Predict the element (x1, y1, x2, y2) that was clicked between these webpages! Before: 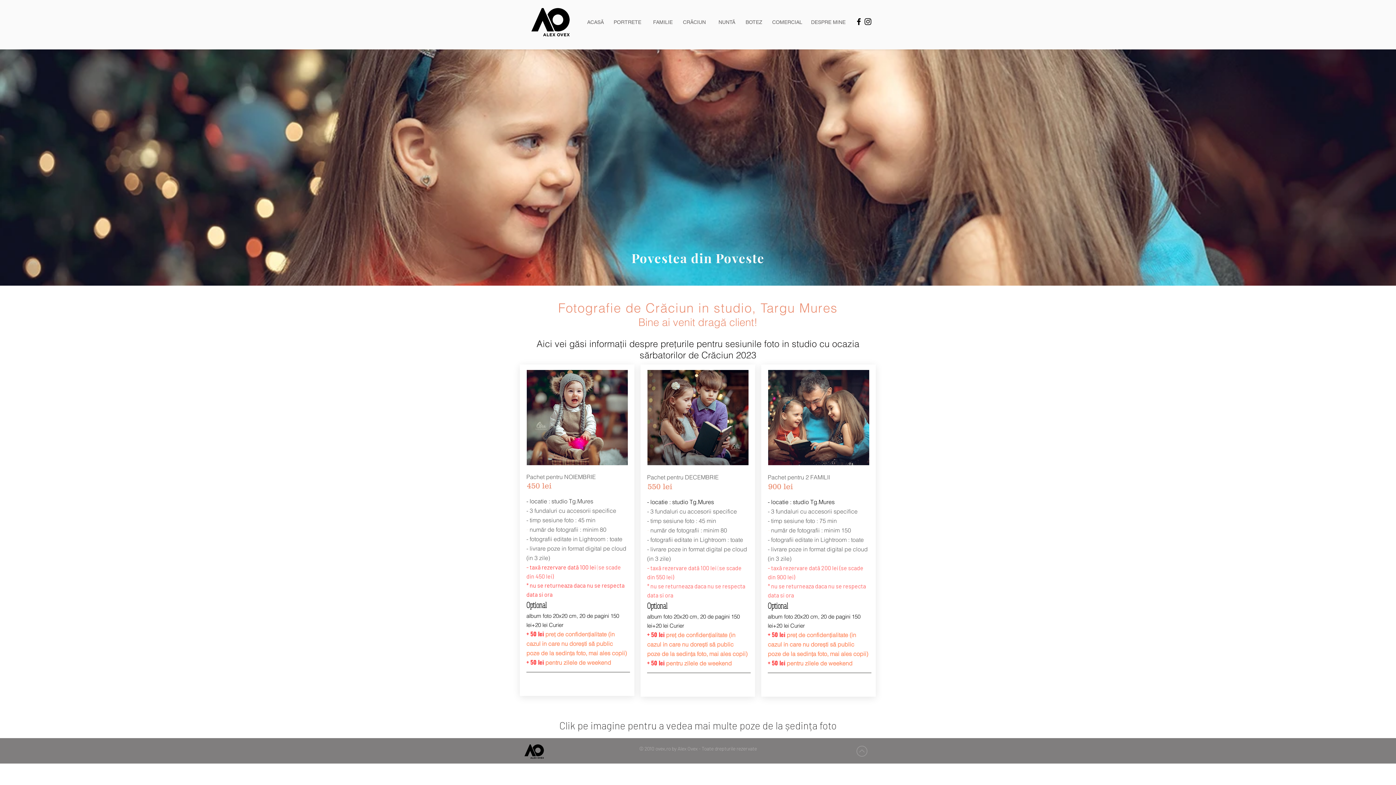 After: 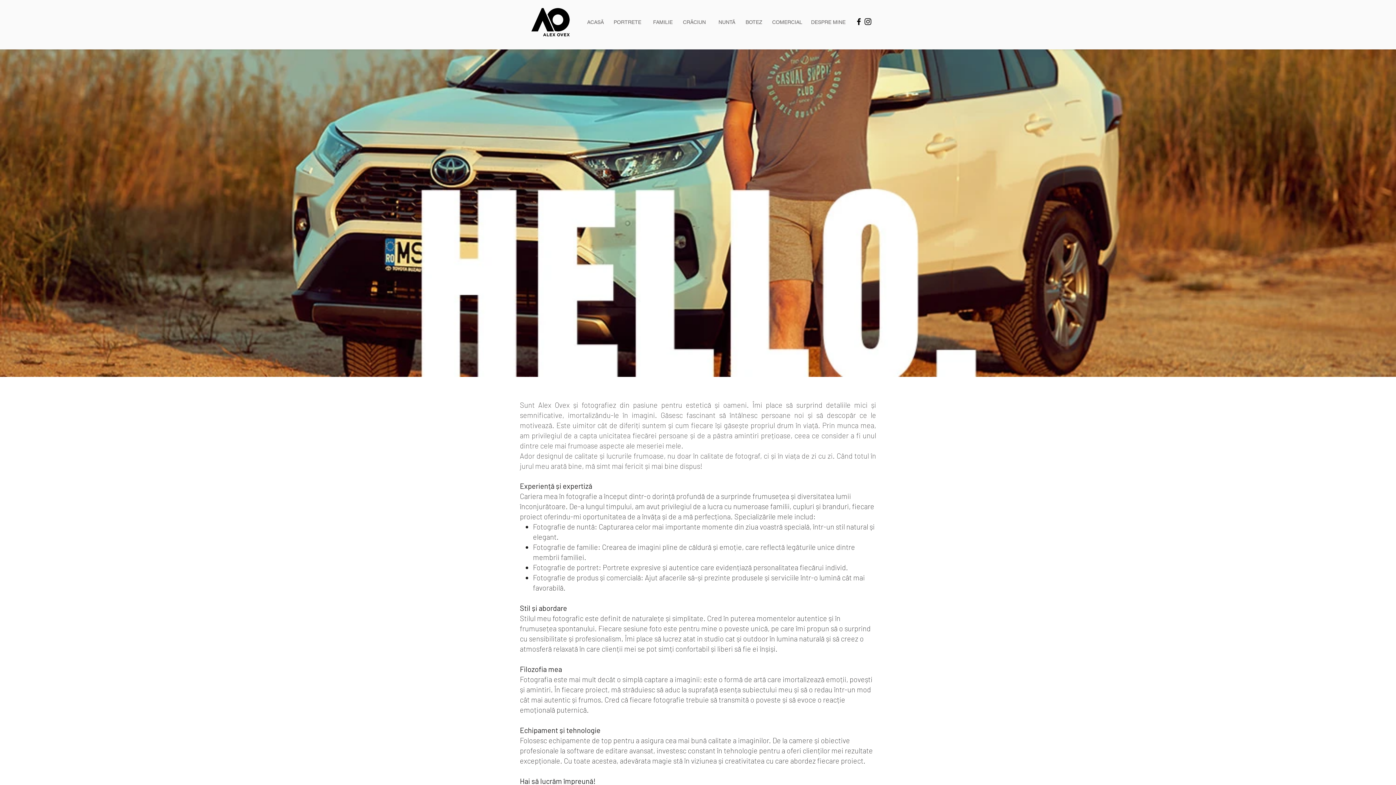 Action: label: DESPRE MINE bbox: (809, 14, 847, 29)